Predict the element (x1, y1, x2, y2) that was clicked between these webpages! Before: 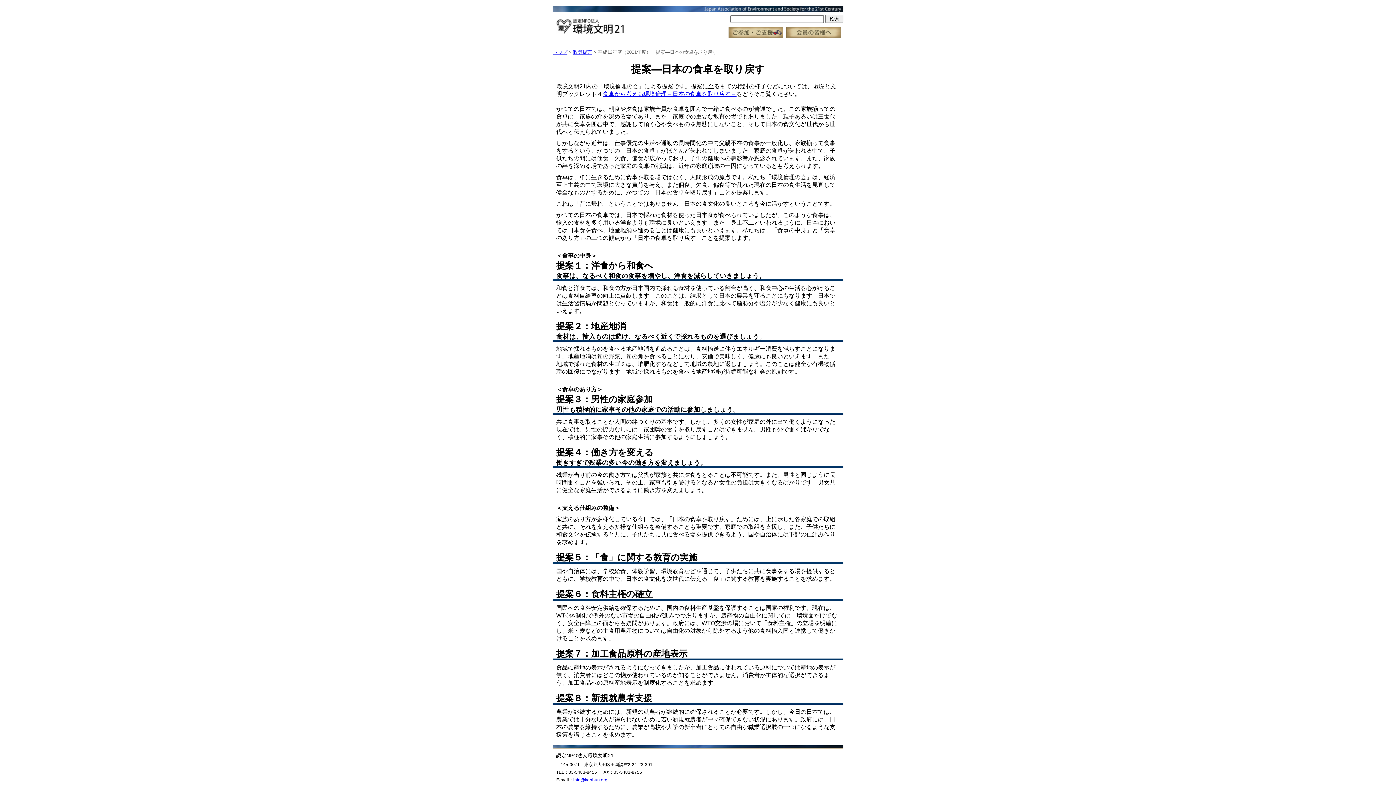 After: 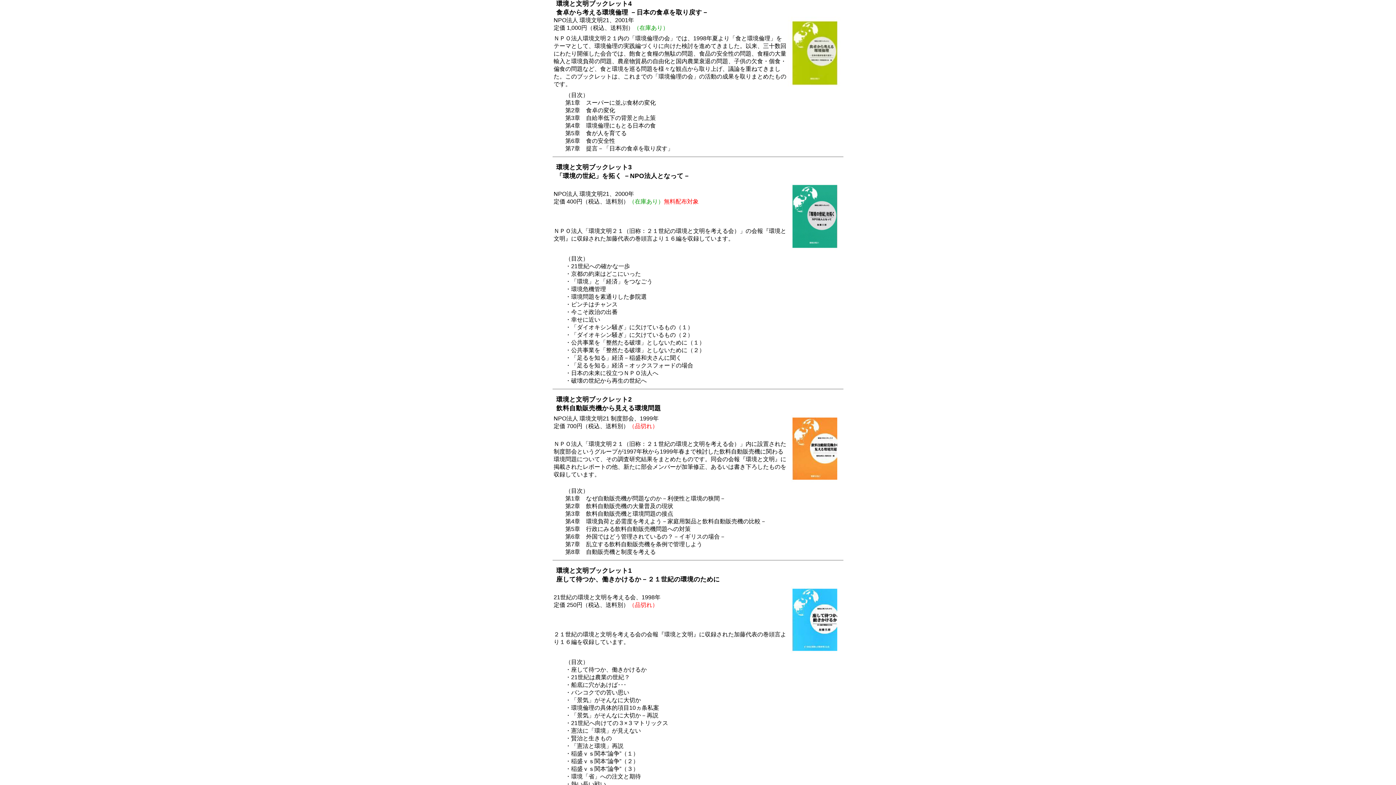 Action: label: 食卓から考える環境倫理－日本の食卓を取り戻す－ bbox: (602, 91, 736, 97)